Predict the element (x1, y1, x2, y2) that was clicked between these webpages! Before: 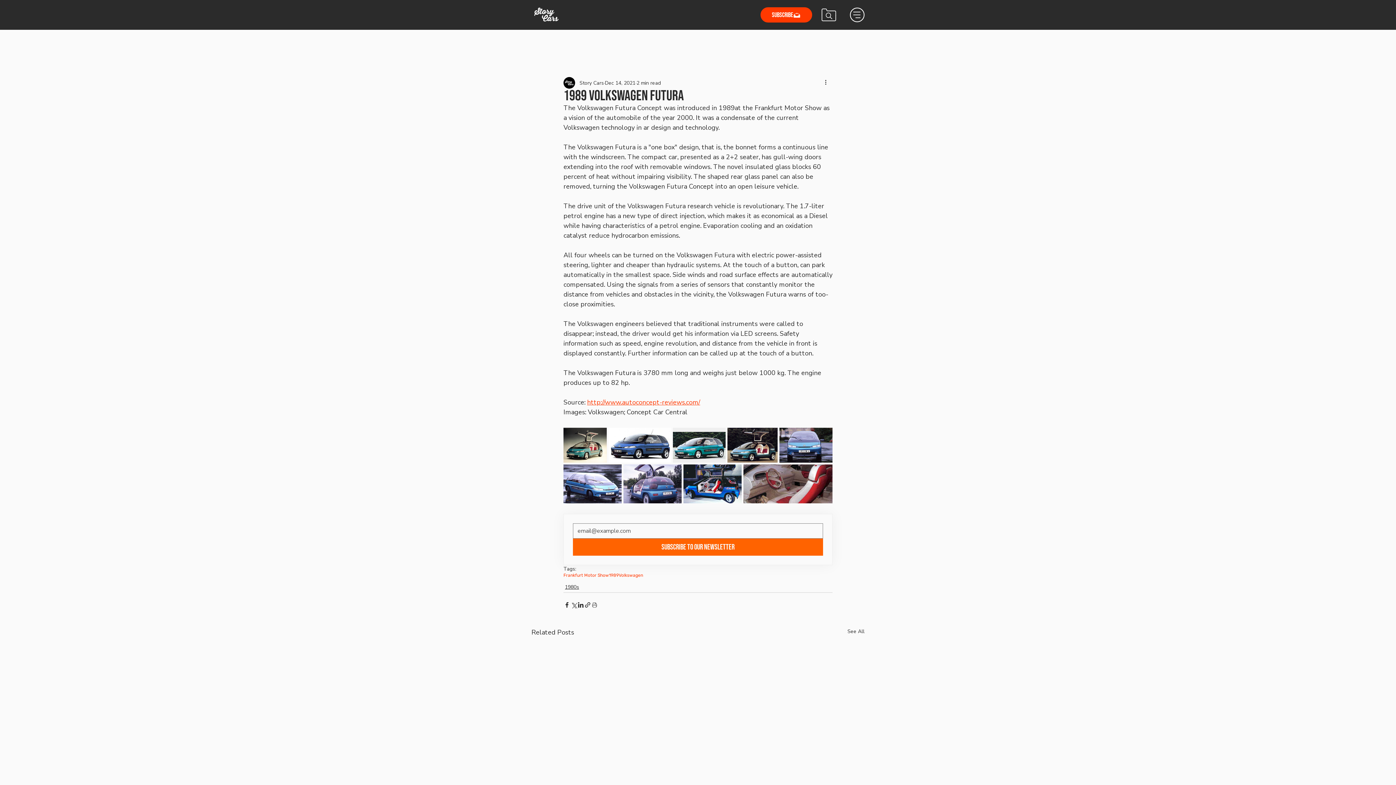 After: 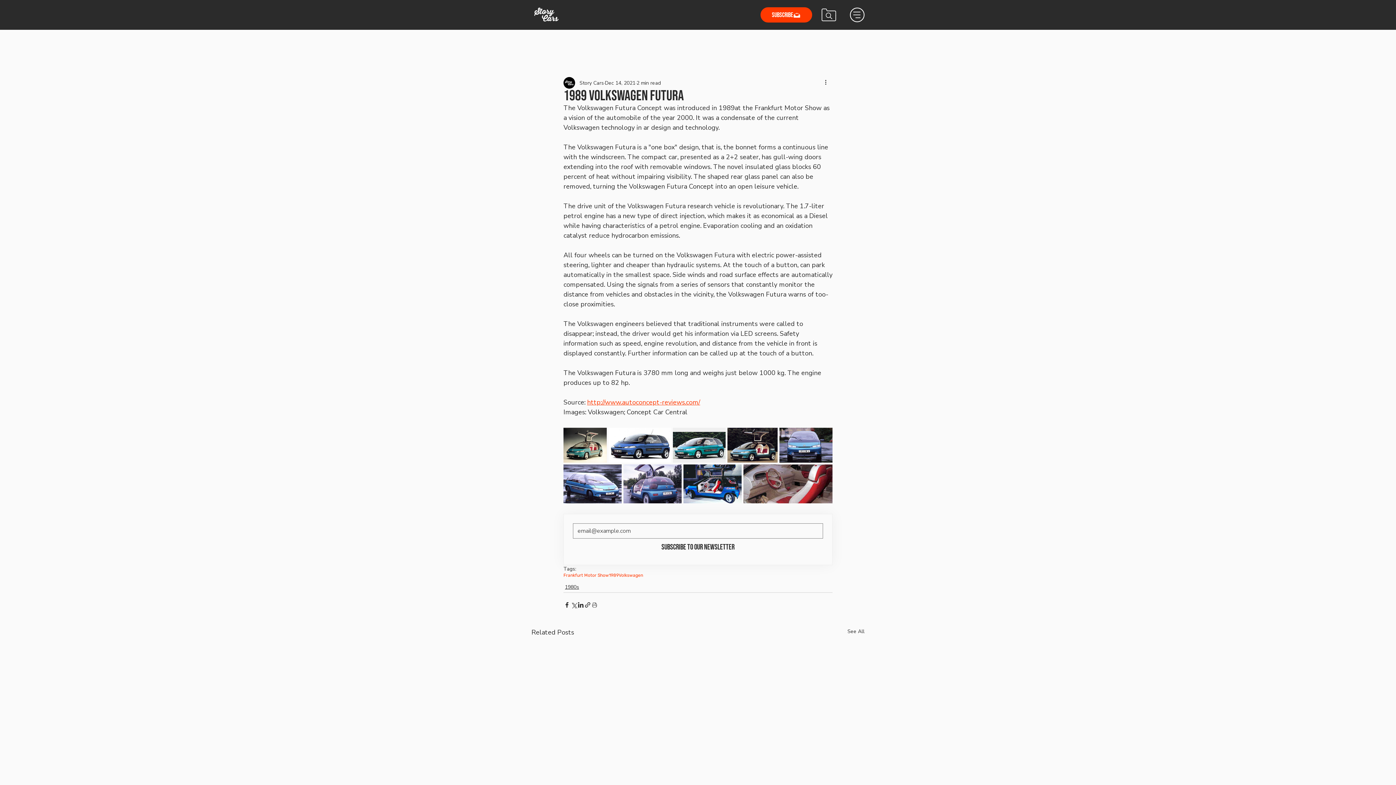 Action: label: Subscribe to our newsletter bbox: (573, 538, 823, 556)